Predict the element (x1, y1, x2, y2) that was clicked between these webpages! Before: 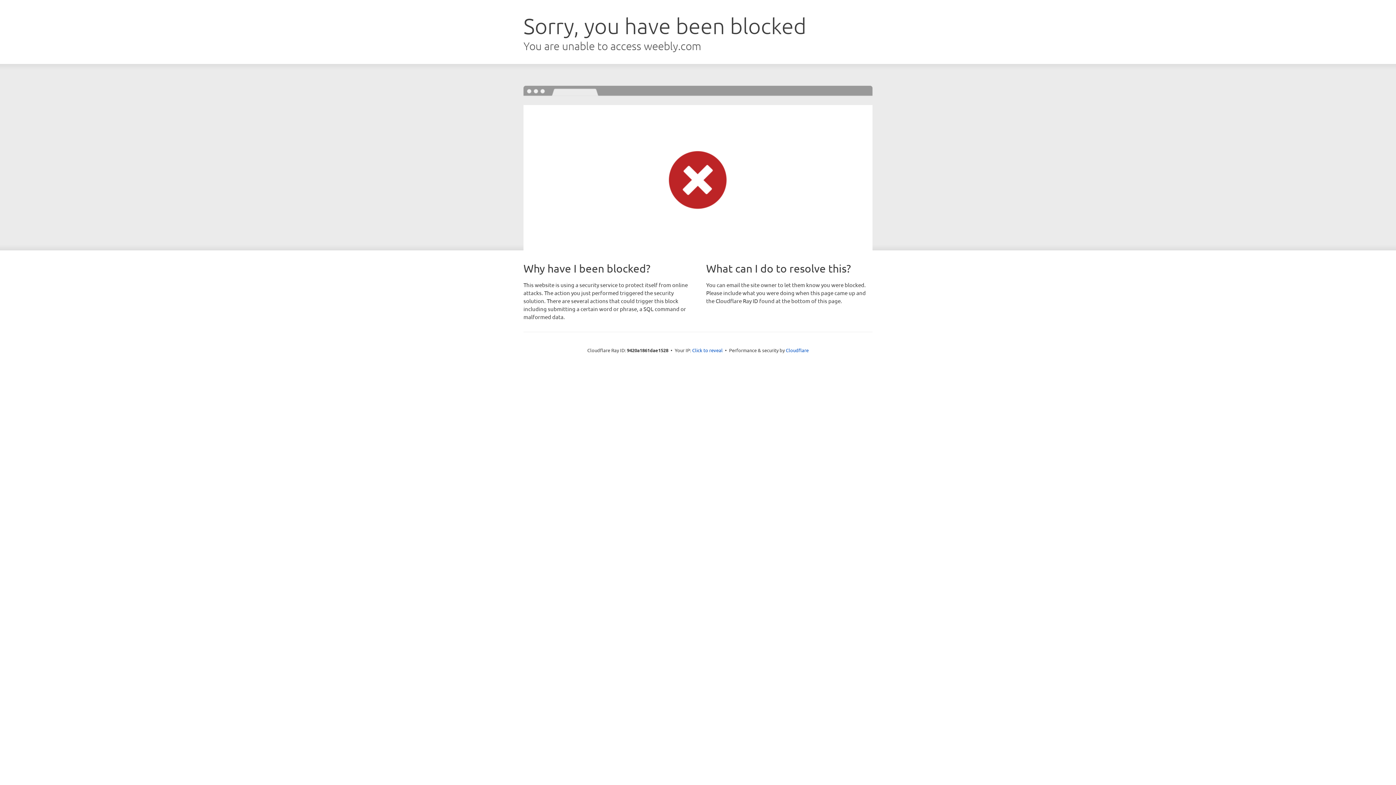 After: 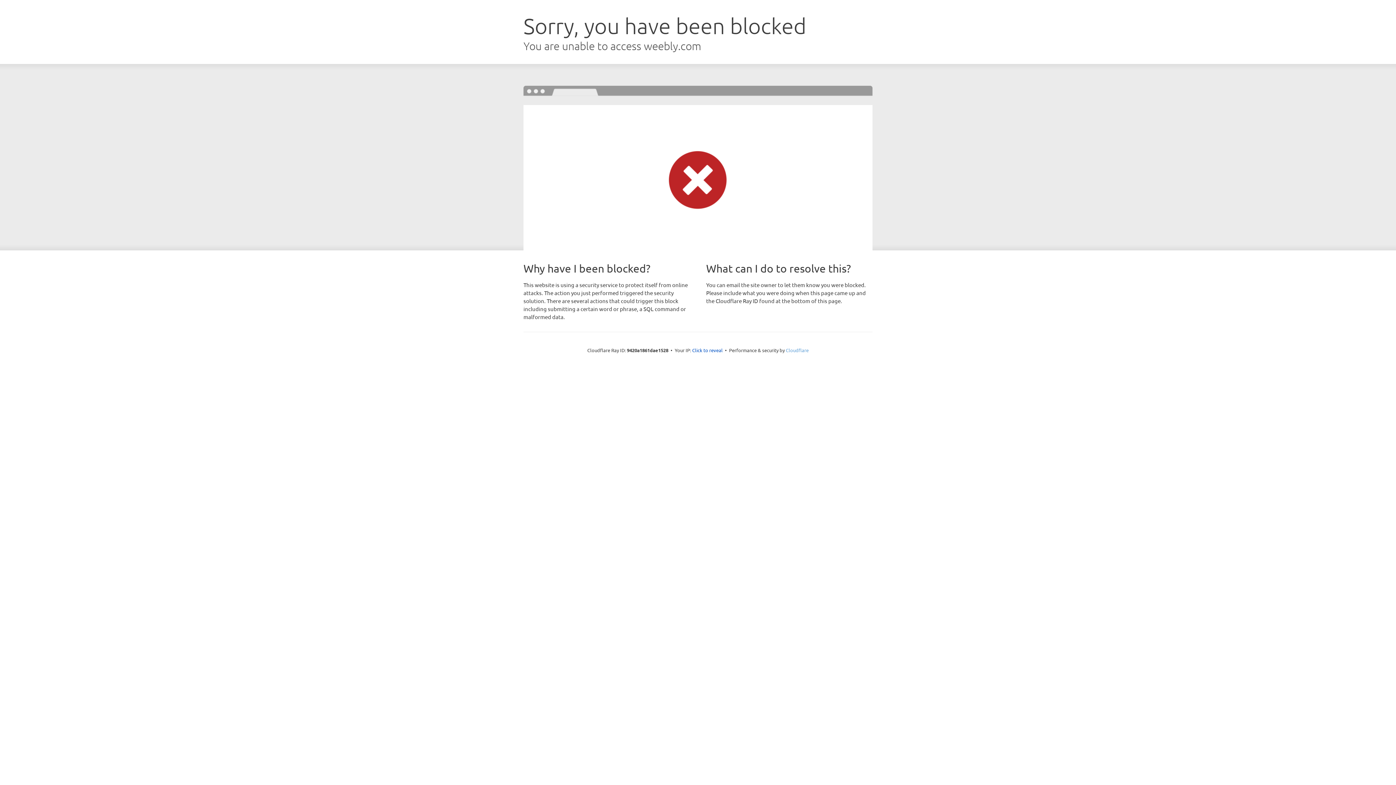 Action: label: Cloudflare bbox: (786, 347, 808, 353)